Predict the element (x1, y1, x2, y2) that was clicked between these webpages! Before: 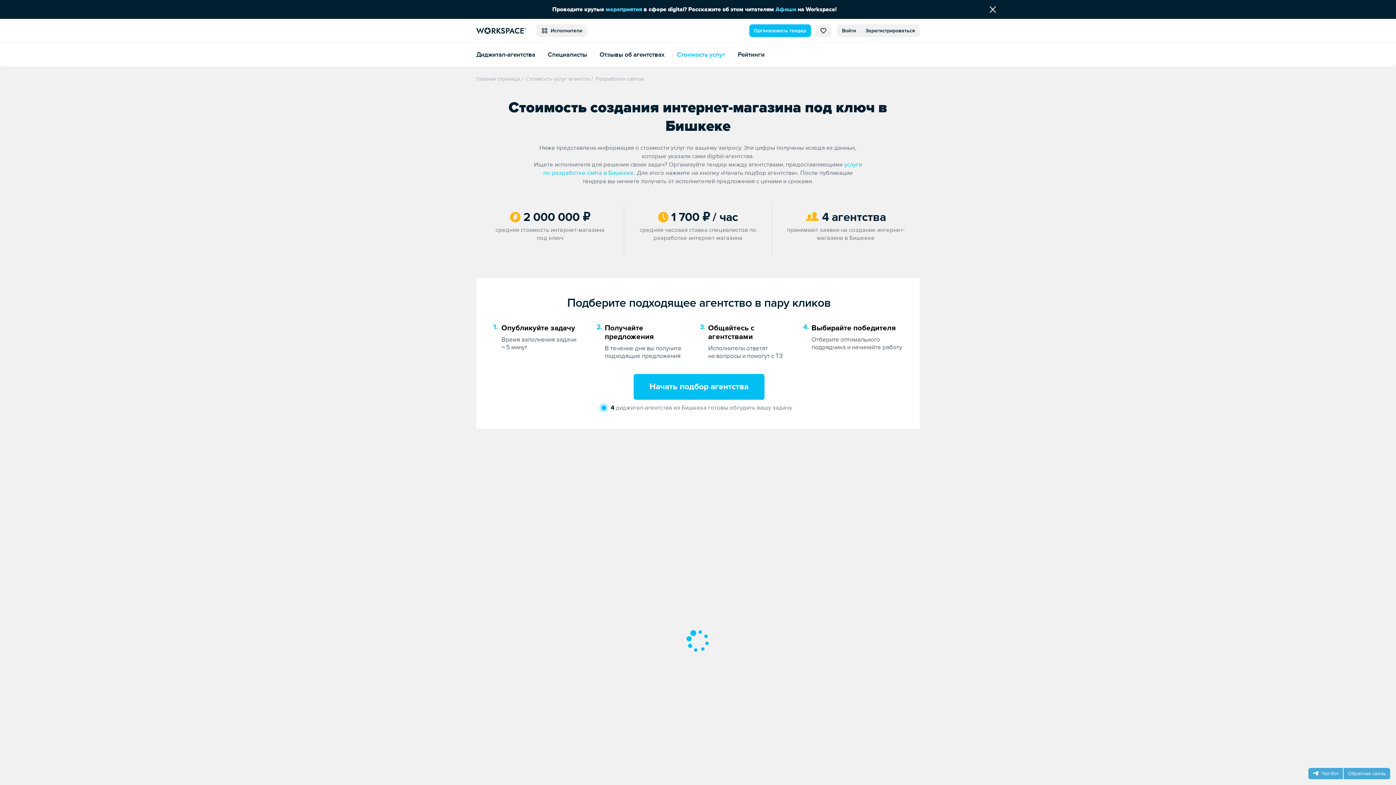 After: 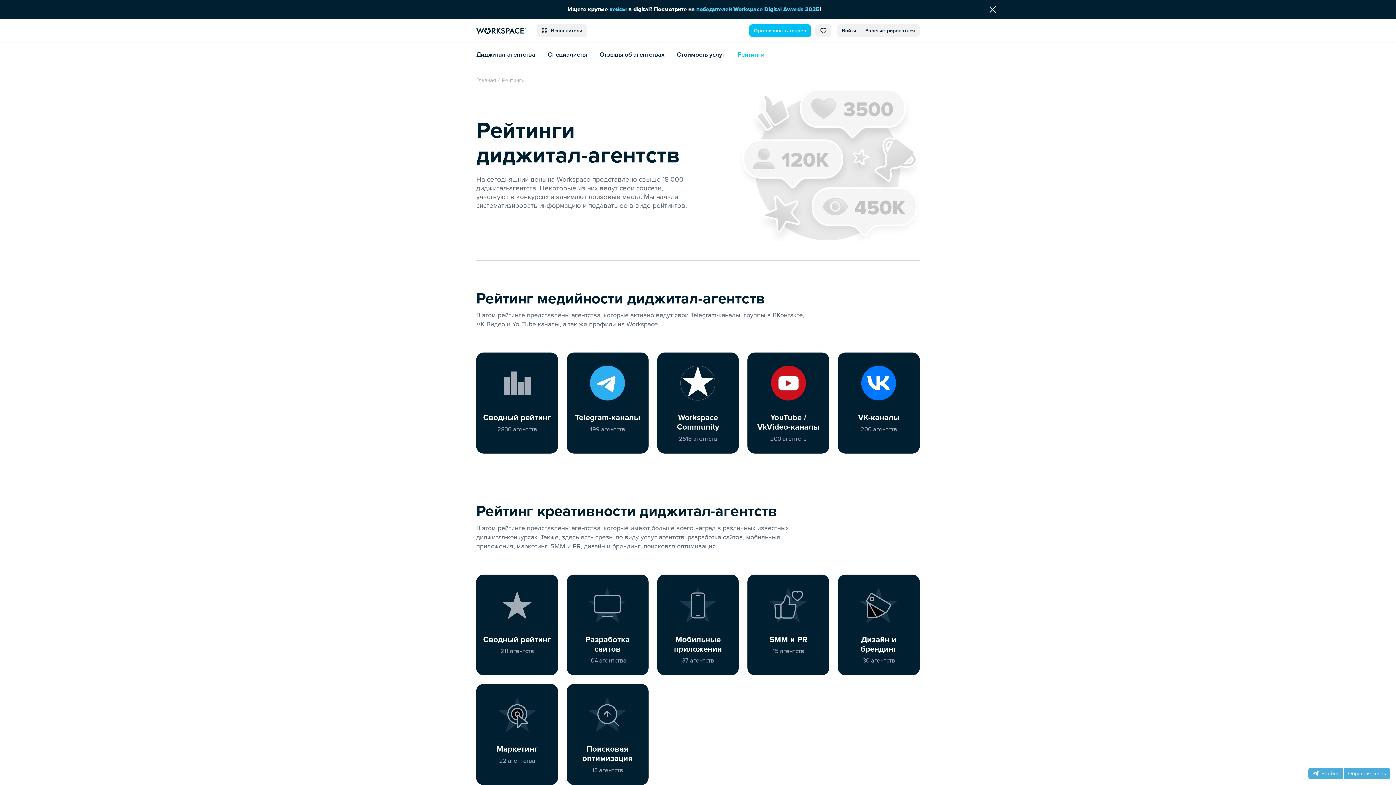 Action: label: Рейтинги bbox: (737, 50, 764, 58)